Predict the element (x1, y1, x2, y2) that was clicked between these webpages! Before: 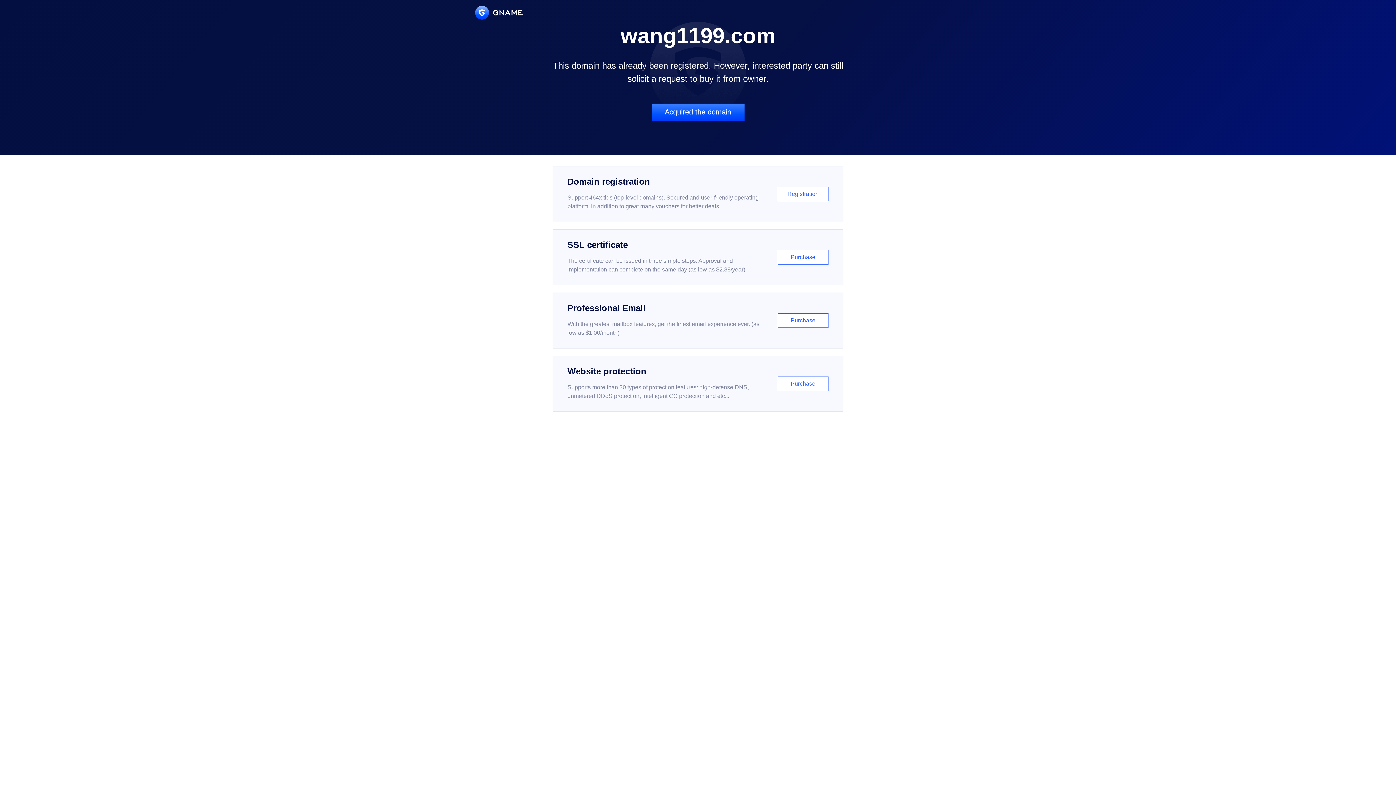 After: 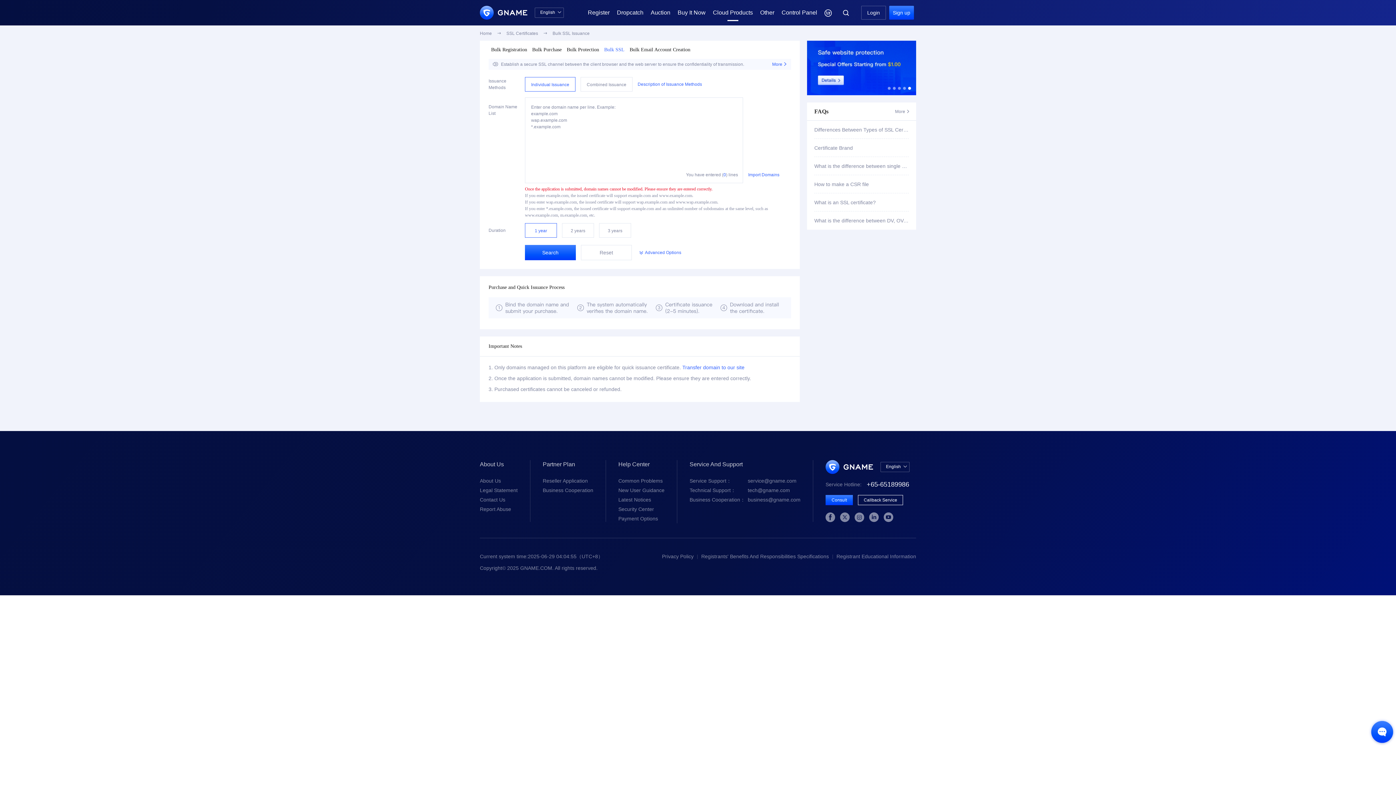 Action: bbox: (552, 229, 843, 285) label: SSL certificate

The certificate can be issued in three simple steps. Approval and implementation can complete on the same day (as low as $2.88/year)

Purchase